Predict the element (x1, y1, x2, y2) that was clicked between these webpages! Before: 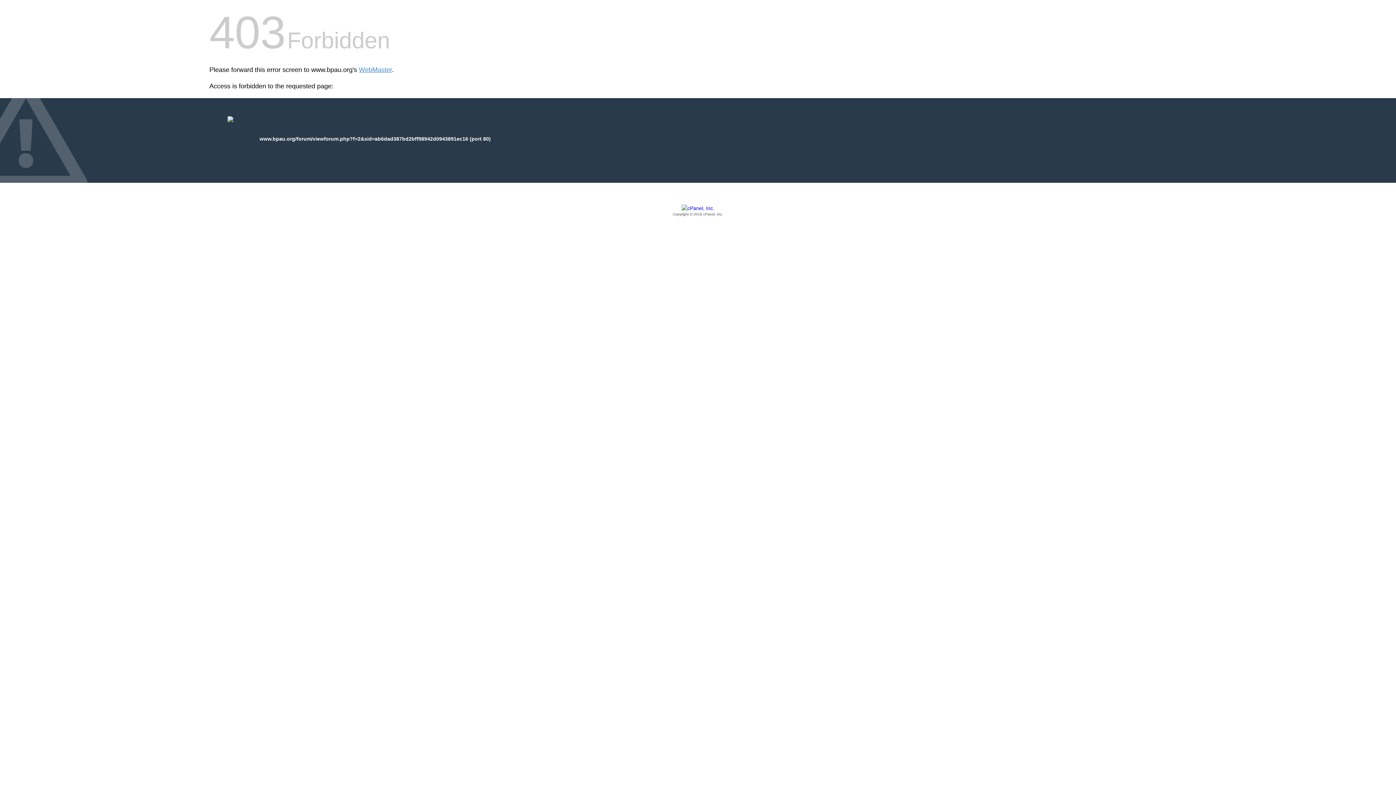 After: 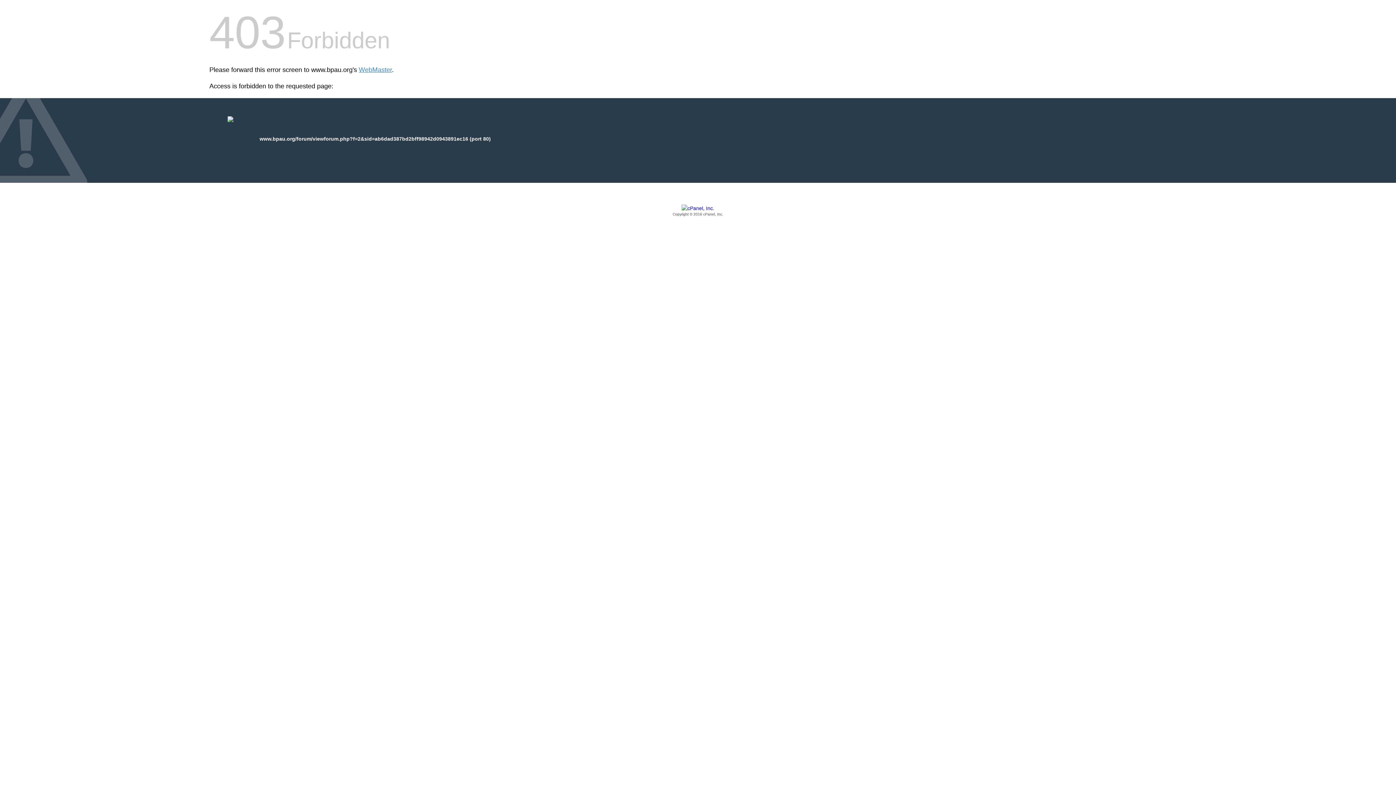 Action: bbox: (209, 205, 1186, 217) label: Copyright © 2016 cPanel, Inc.